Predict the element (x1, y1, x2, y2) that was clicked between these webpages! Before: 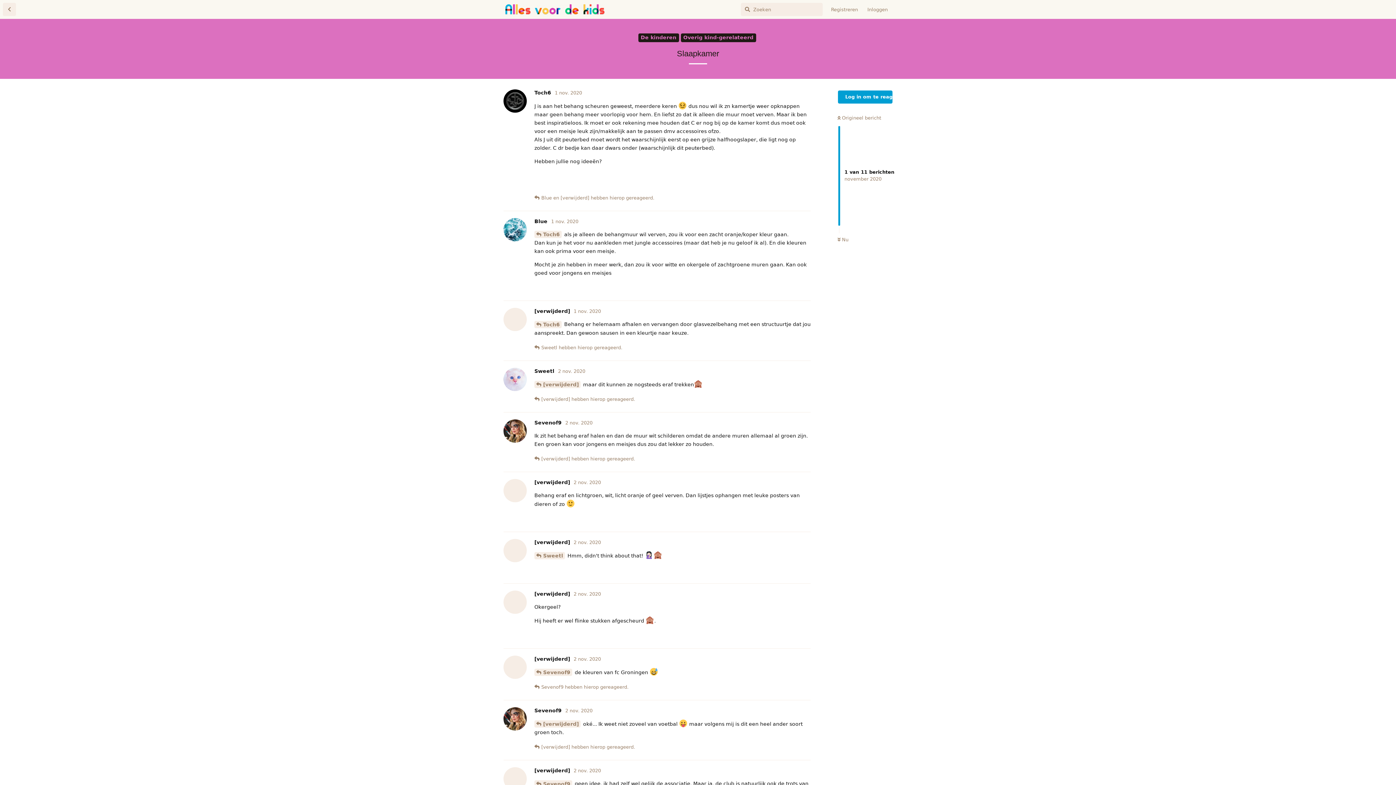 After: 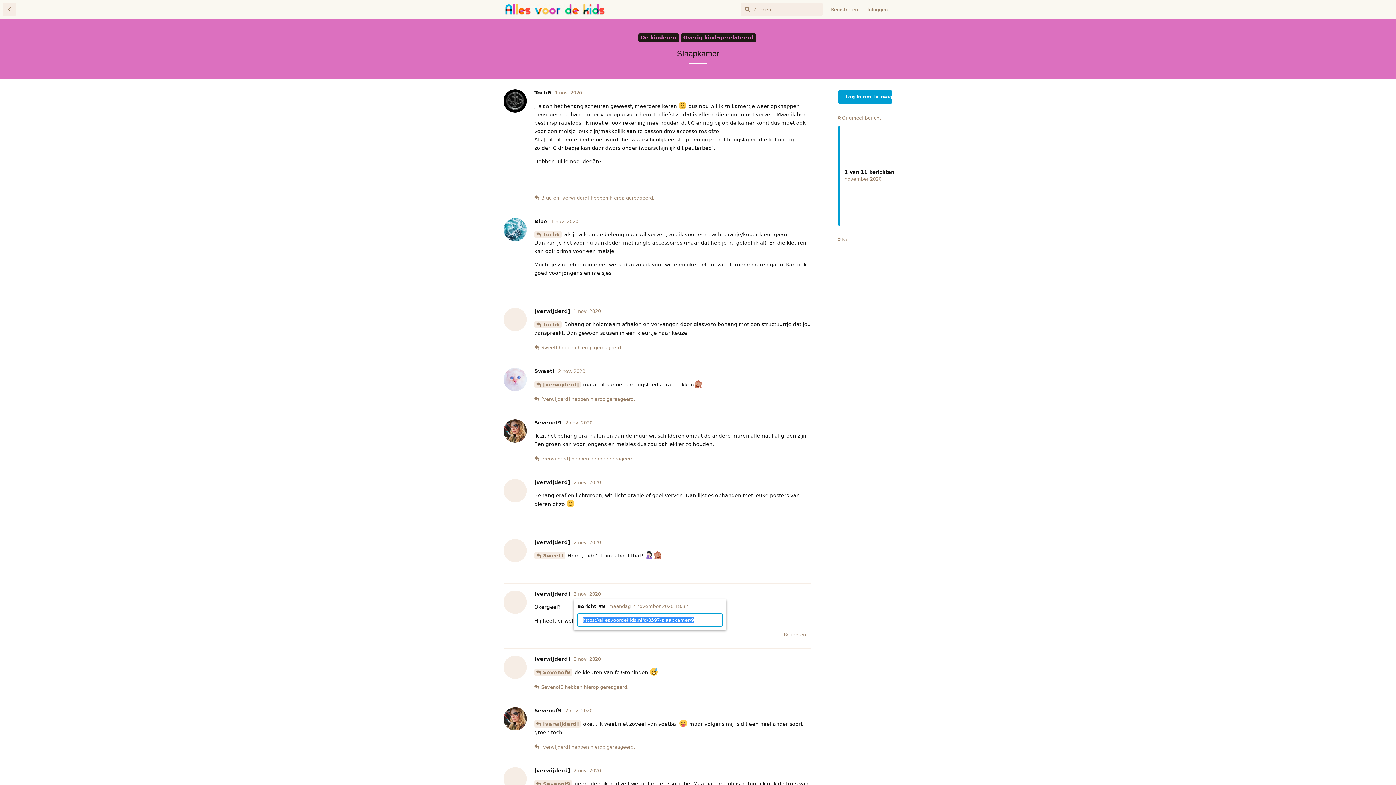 Action: bbox: (573, 591, 601, 597) label: 2 nov. 2020